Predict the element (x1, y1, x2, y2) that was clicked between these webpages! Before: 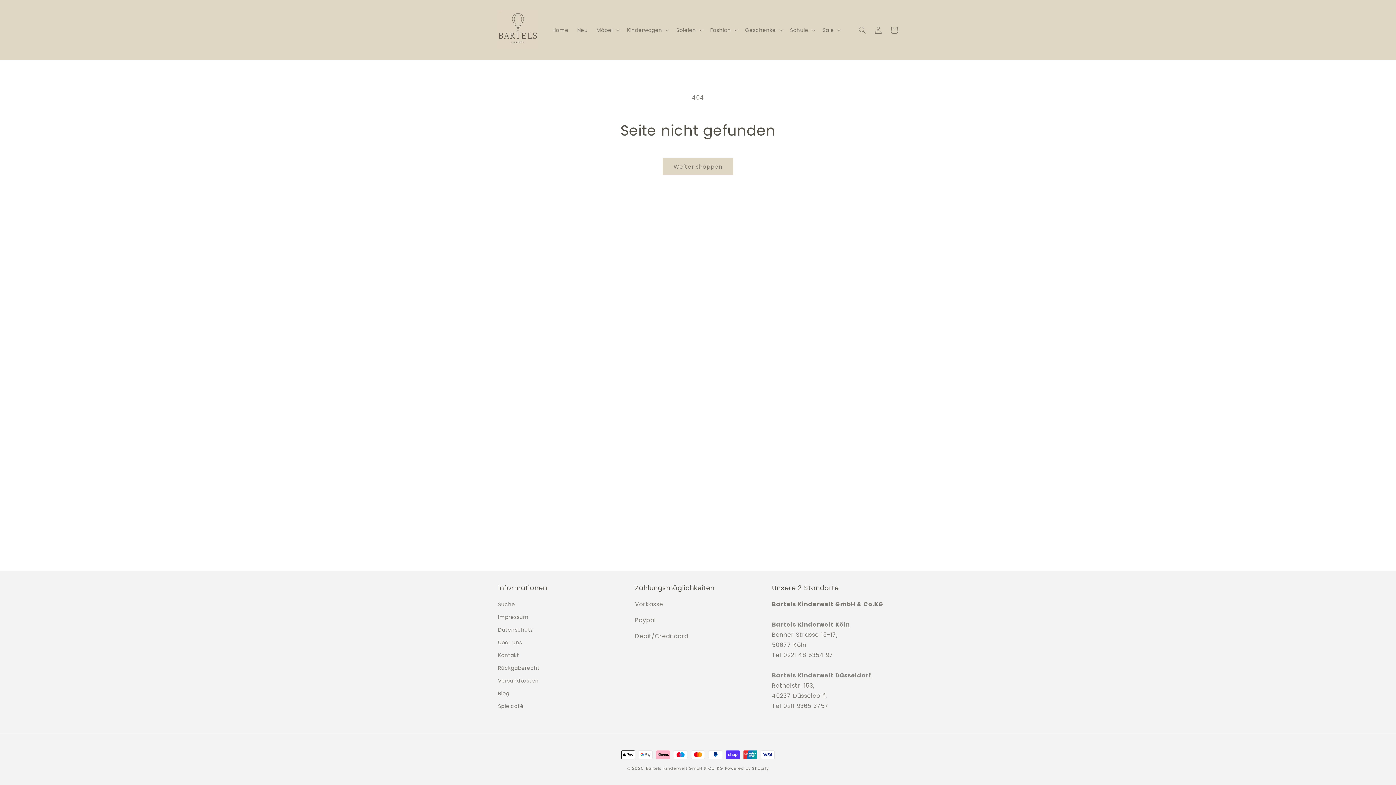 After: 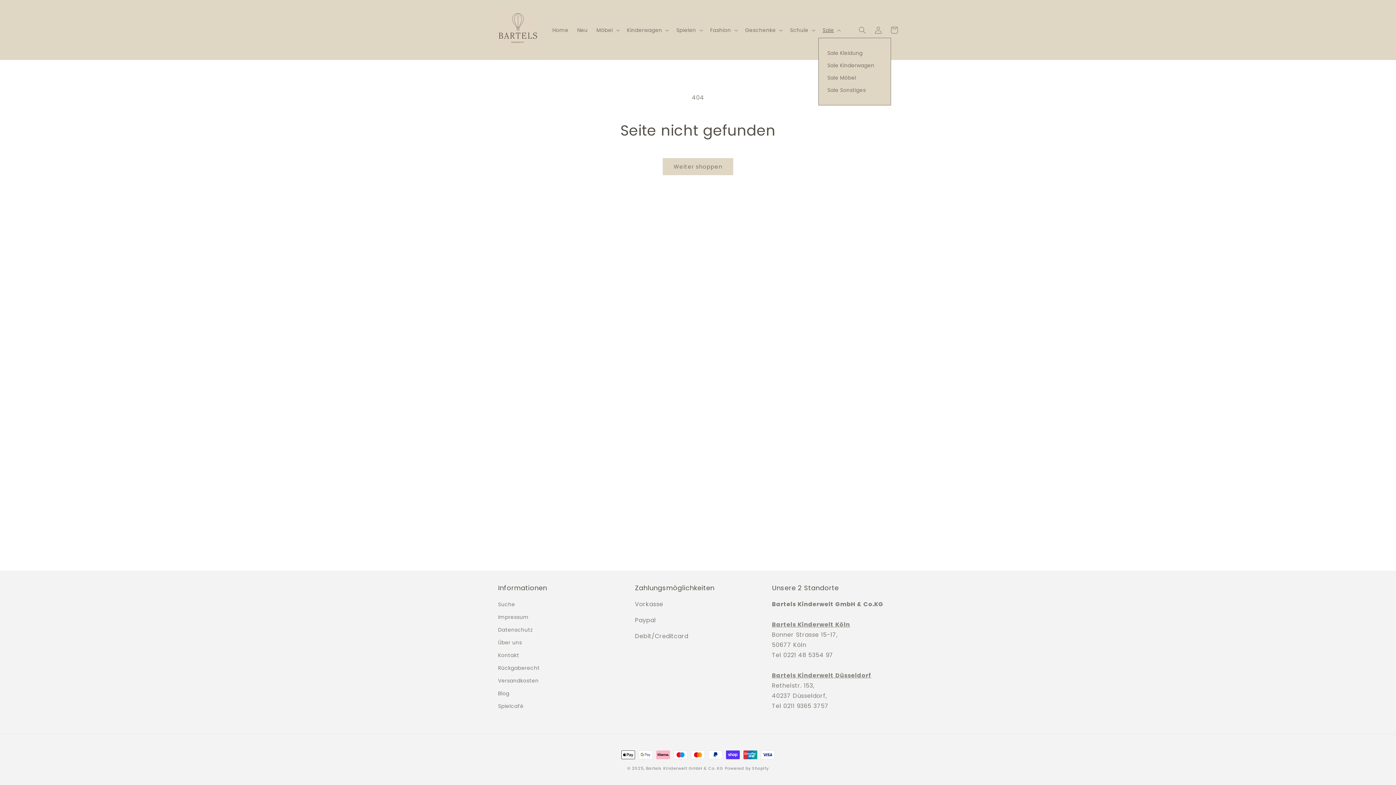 Action: bbox: (818, 22, 844, 37) label: Sale